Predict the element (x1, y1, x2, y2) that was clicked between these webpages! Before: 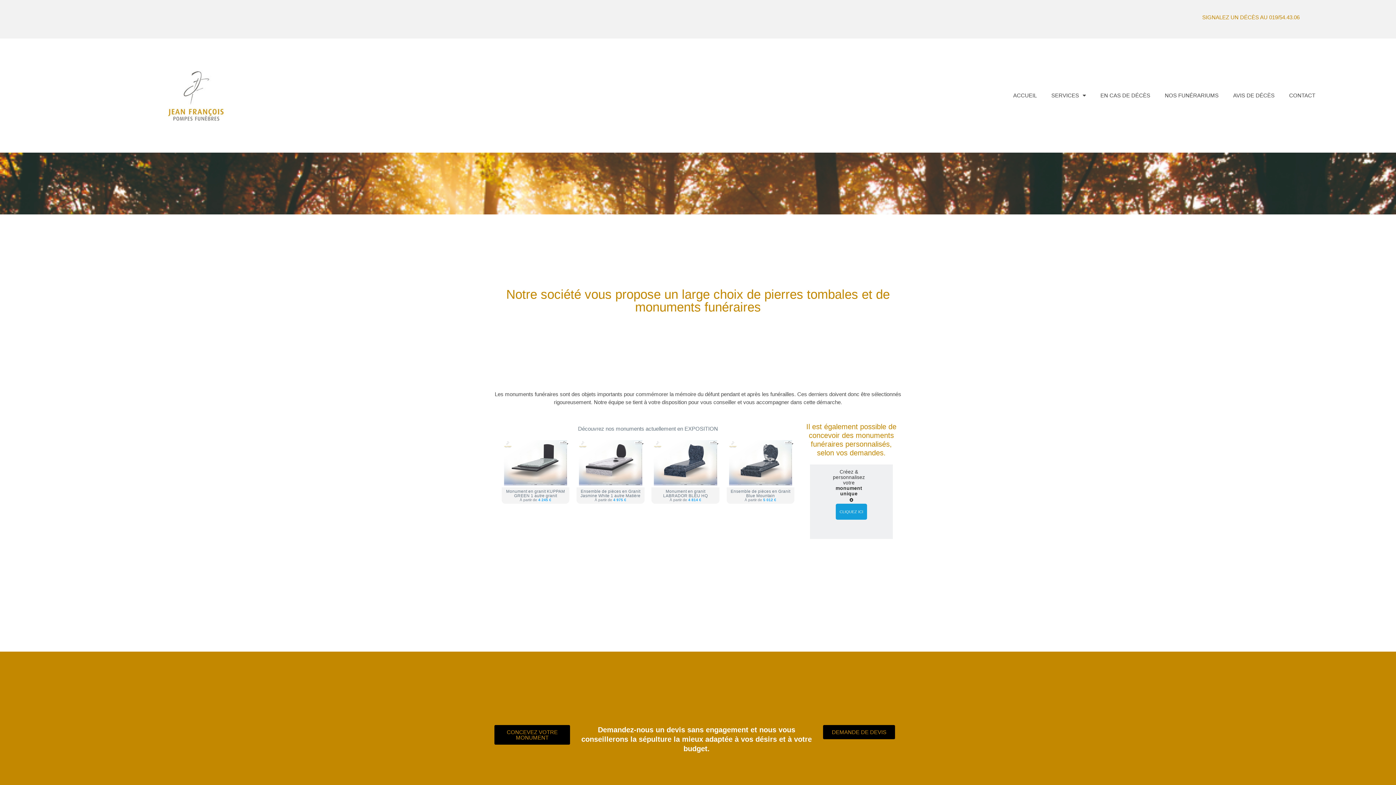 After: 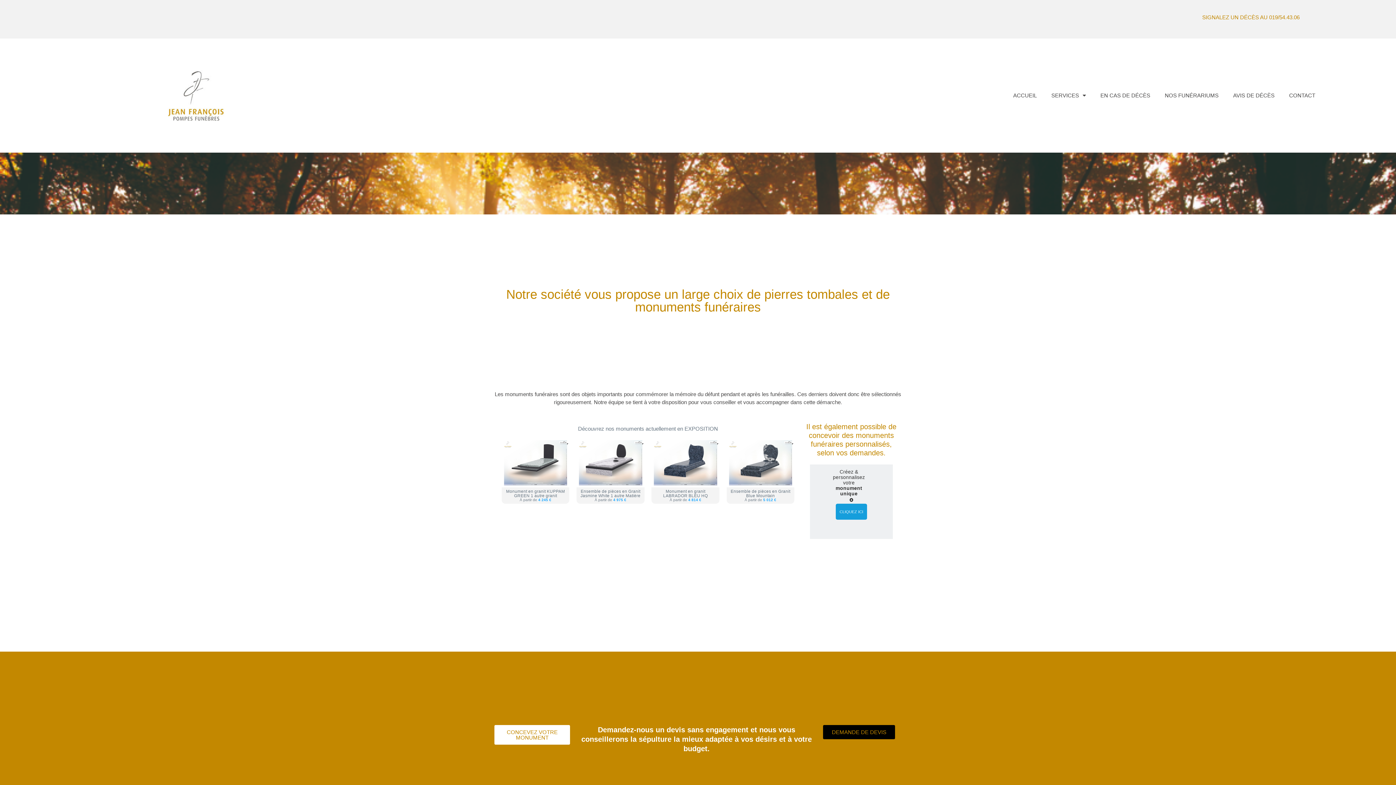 Action: label: CONCEVEZ VOTRE MONUMENT bbox: (494, 725, 570, 744)